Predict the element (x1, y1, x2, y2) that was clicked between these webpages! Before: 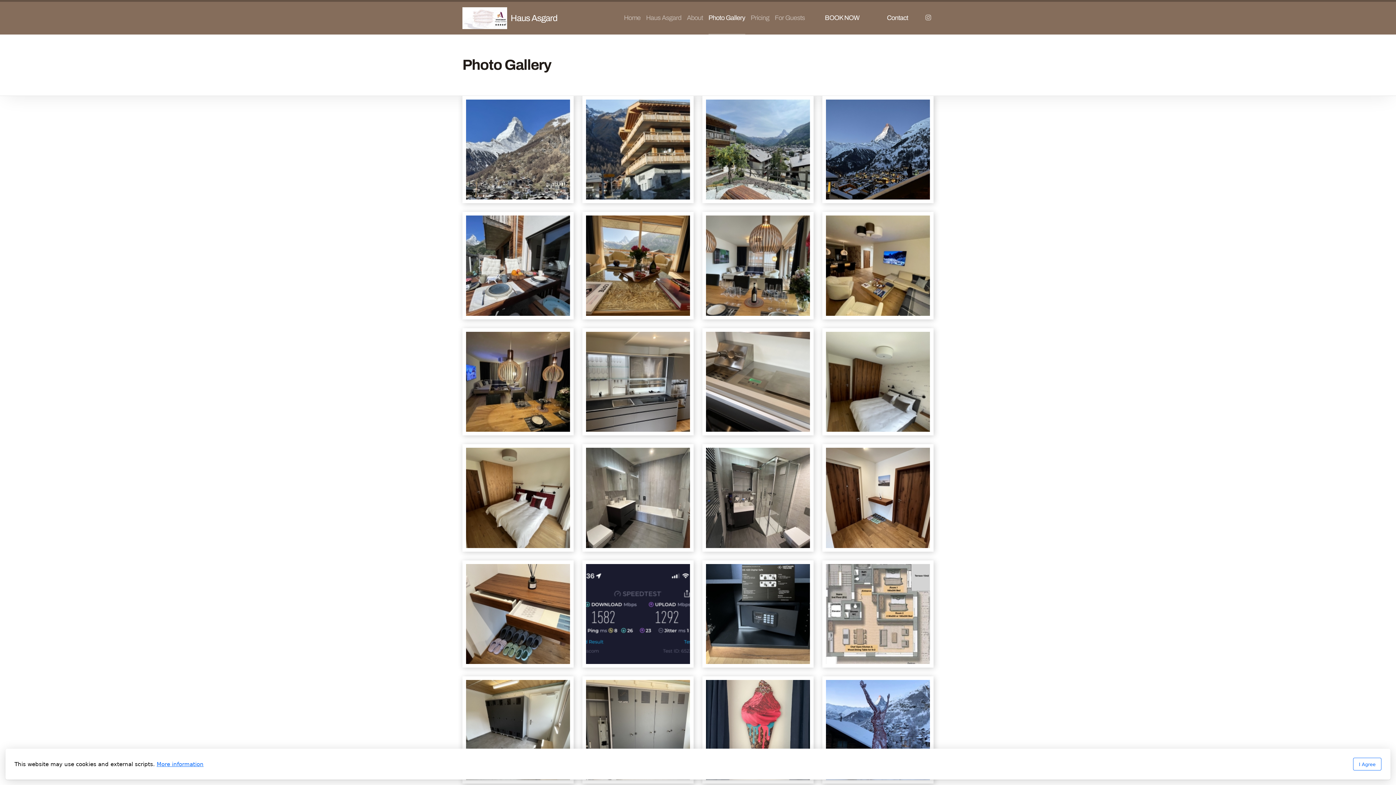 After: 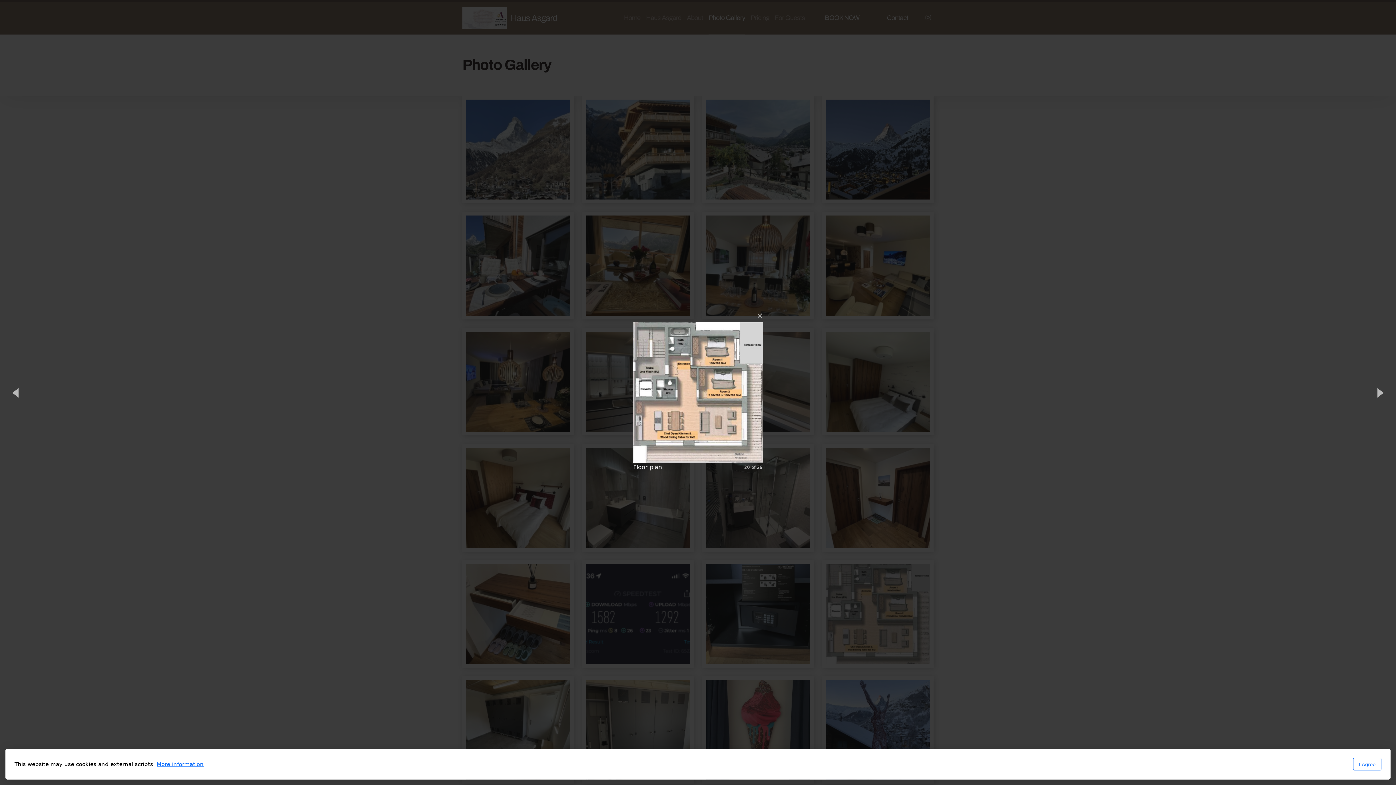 Action: bbox: (822, 560, 933, 667) label: Floor plan